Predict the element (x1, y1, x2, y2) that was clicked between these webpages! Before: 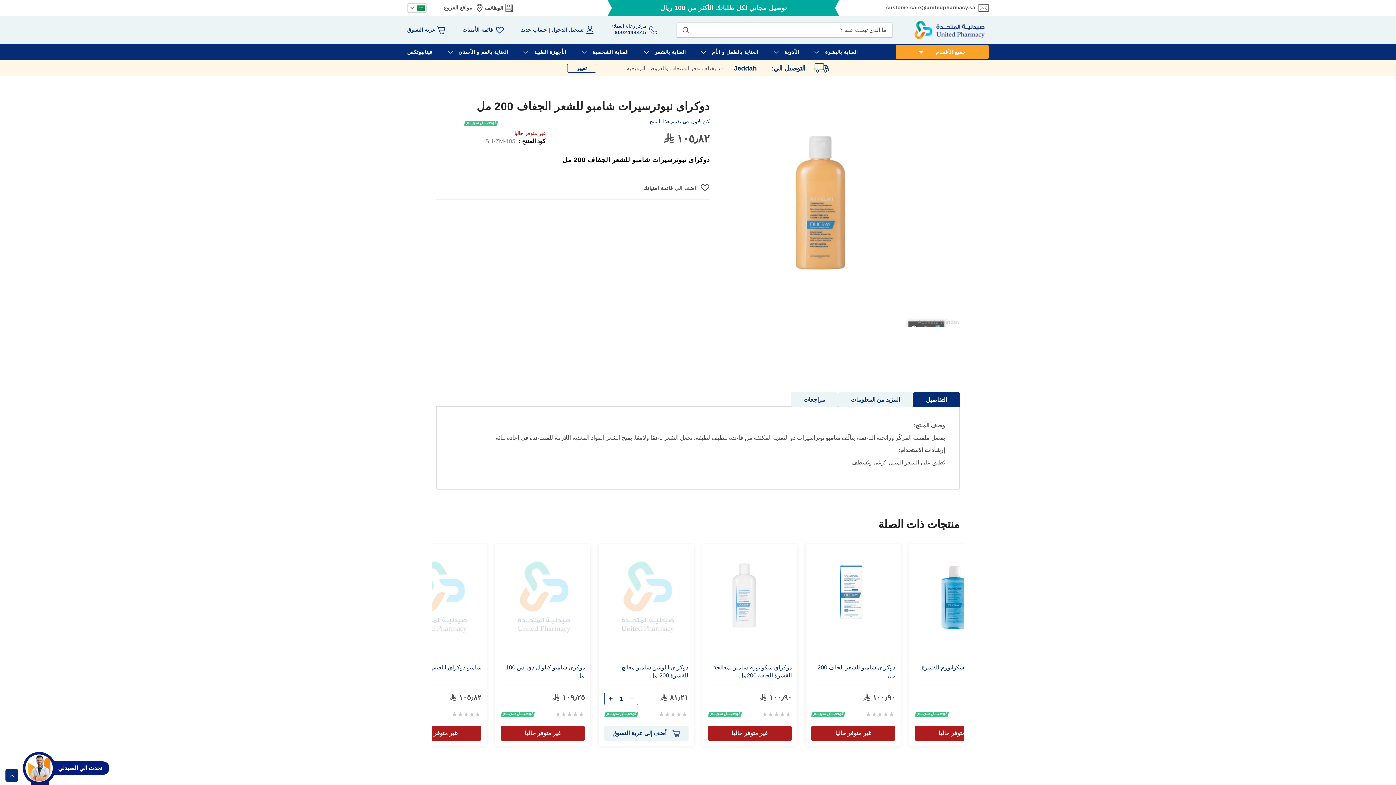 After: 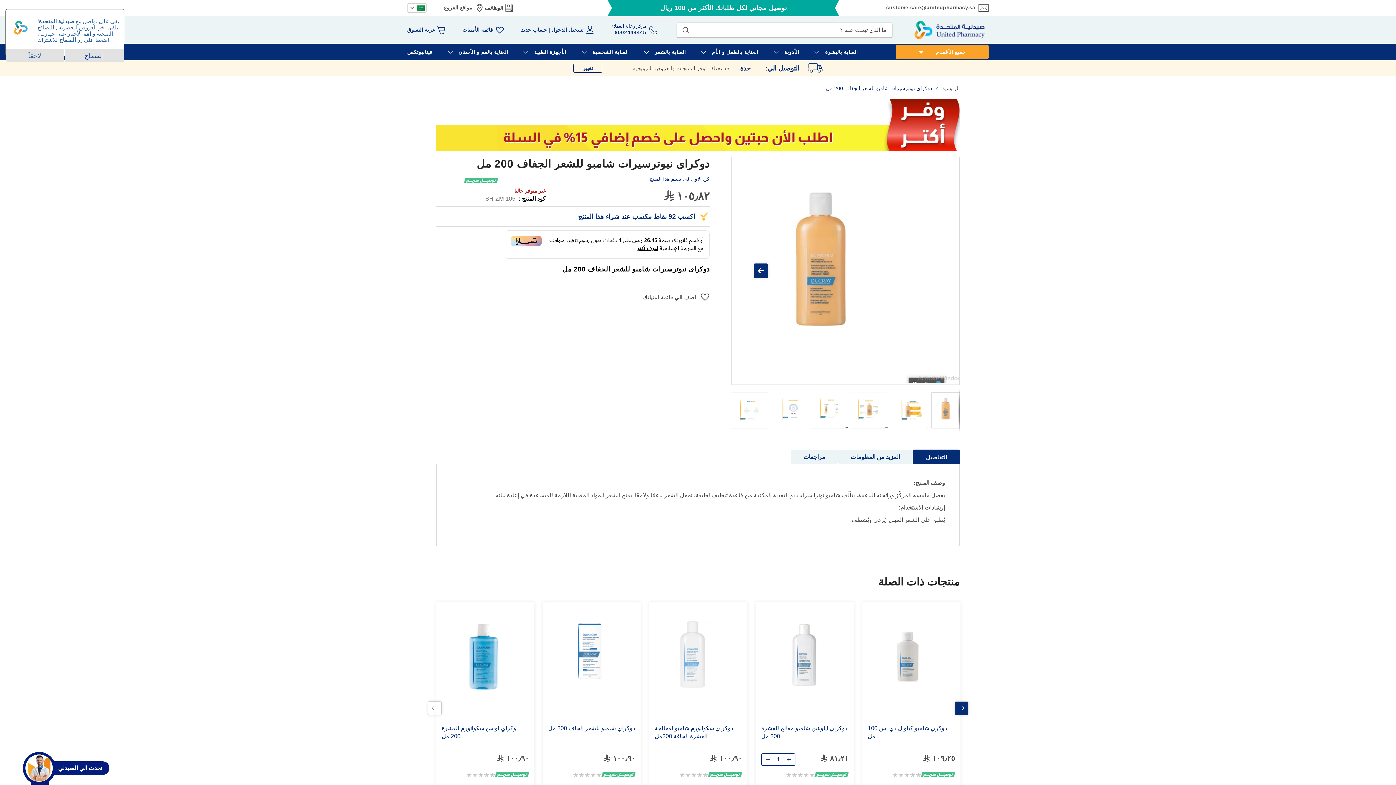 Action: label: customercare@unitedpharmacy.sa bbox: (886, 4, 975, 10)